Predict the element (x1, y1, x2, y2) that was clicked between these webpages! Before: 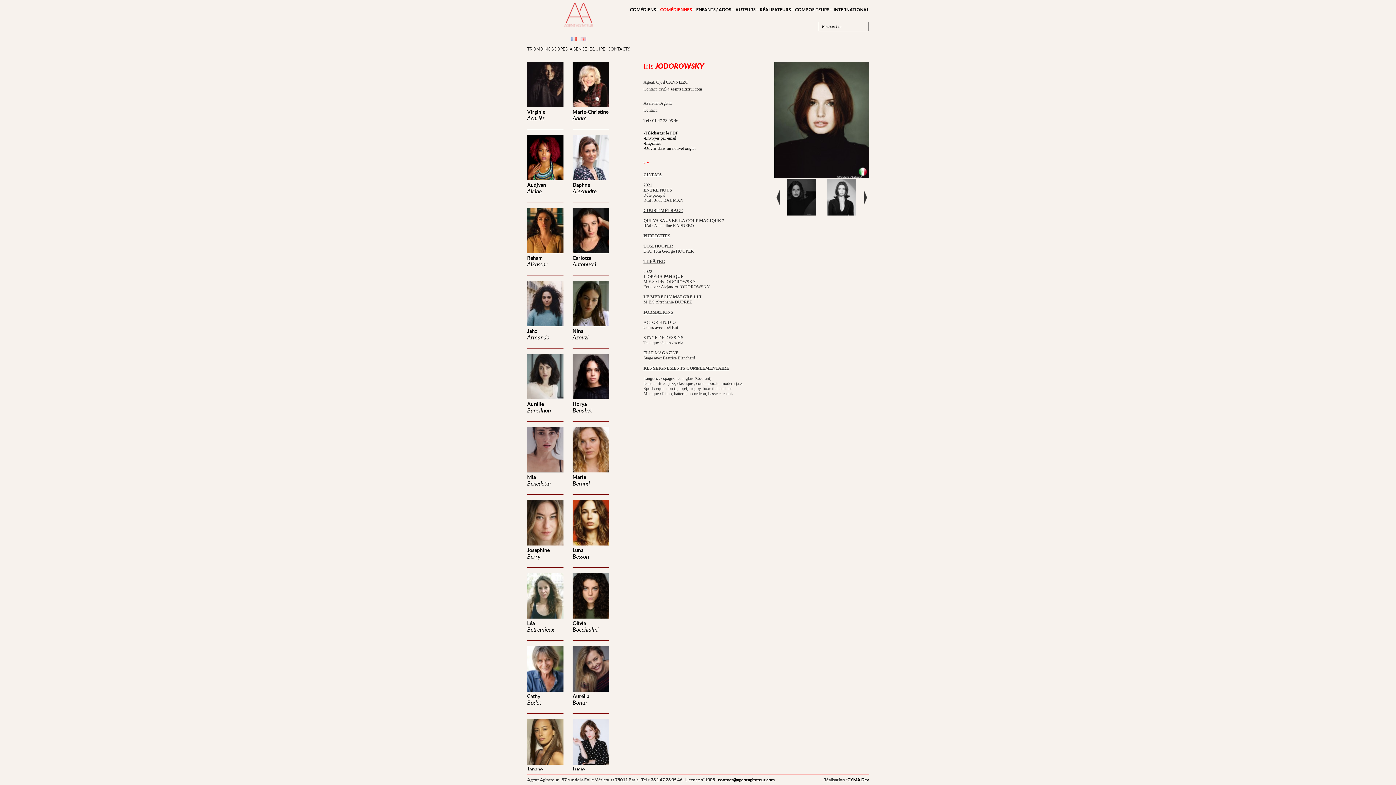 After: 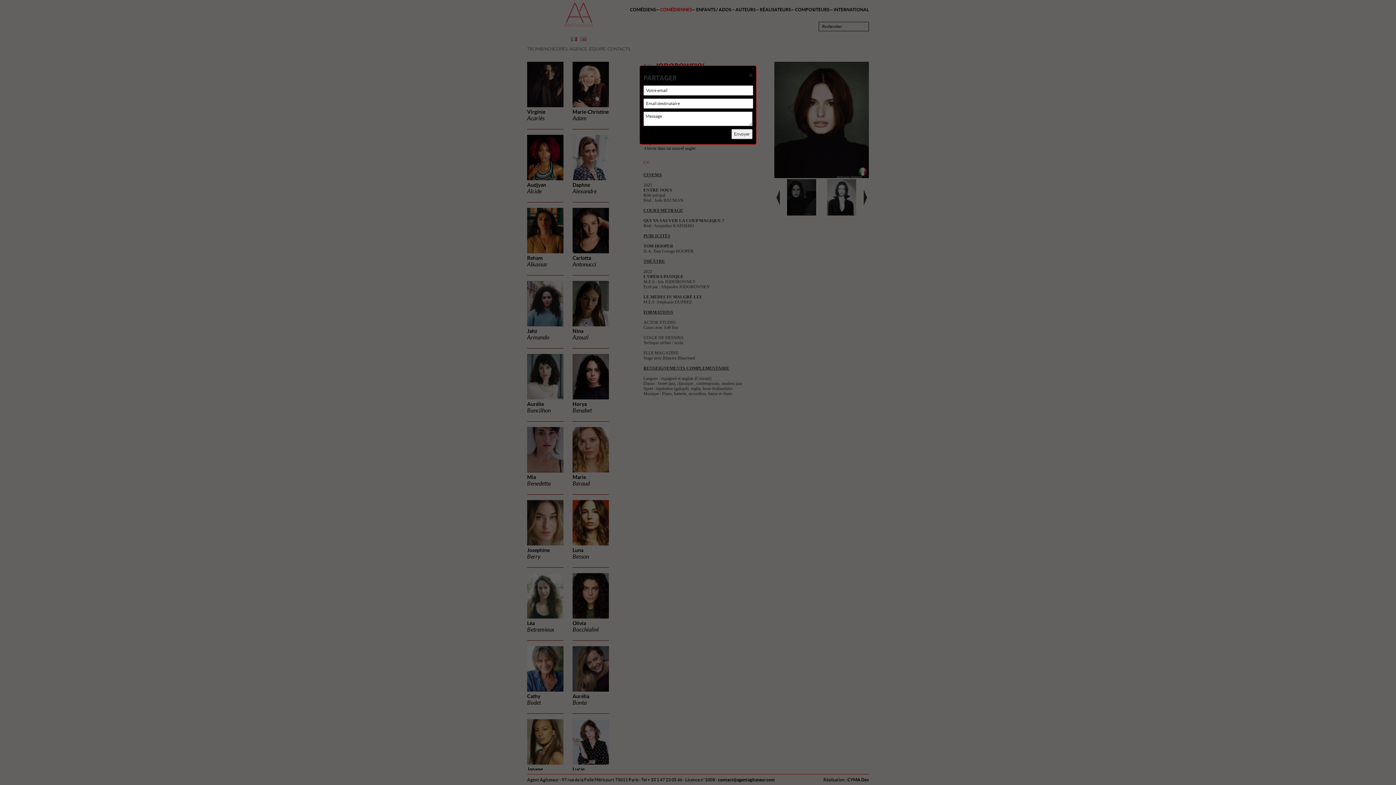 Action: label: Envoyer par email bbox: (643, 135, 752, 140)